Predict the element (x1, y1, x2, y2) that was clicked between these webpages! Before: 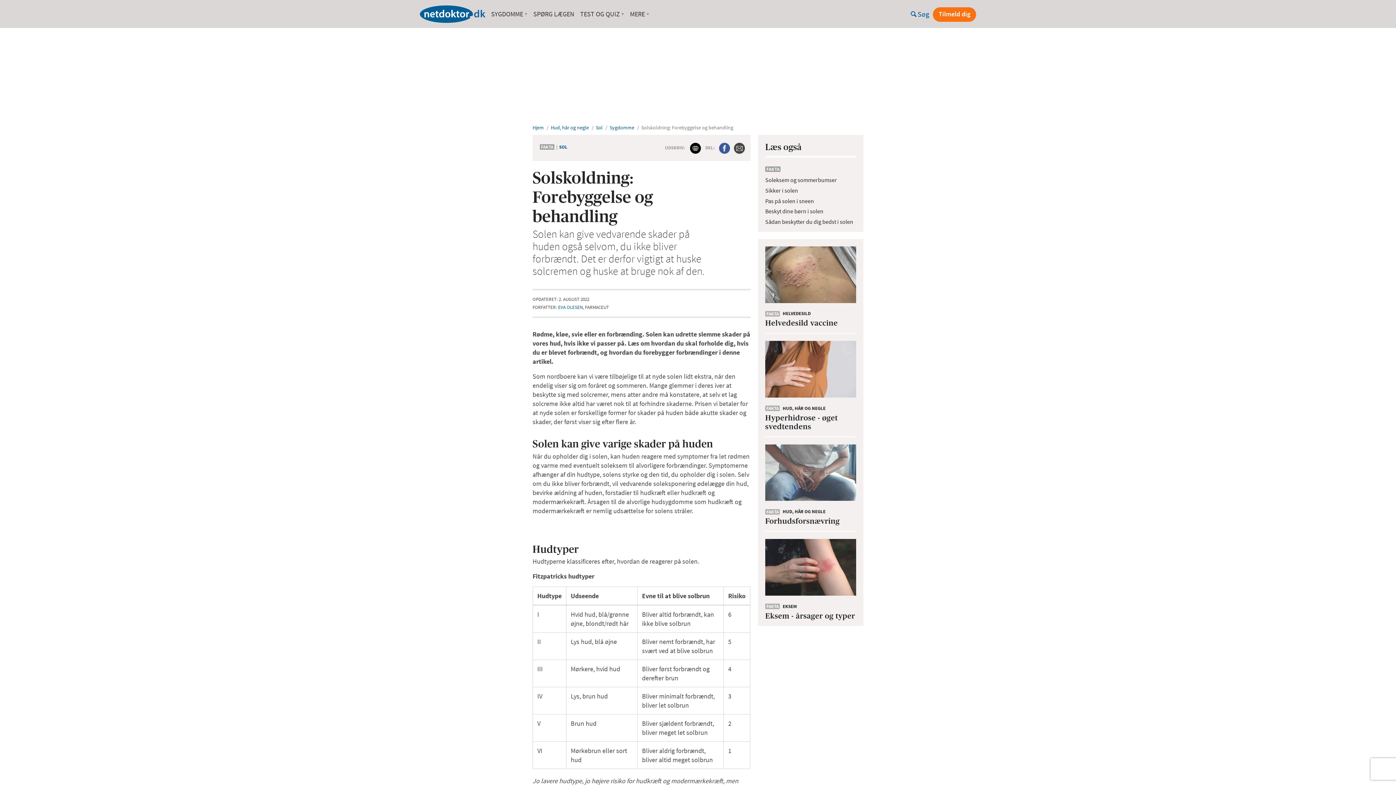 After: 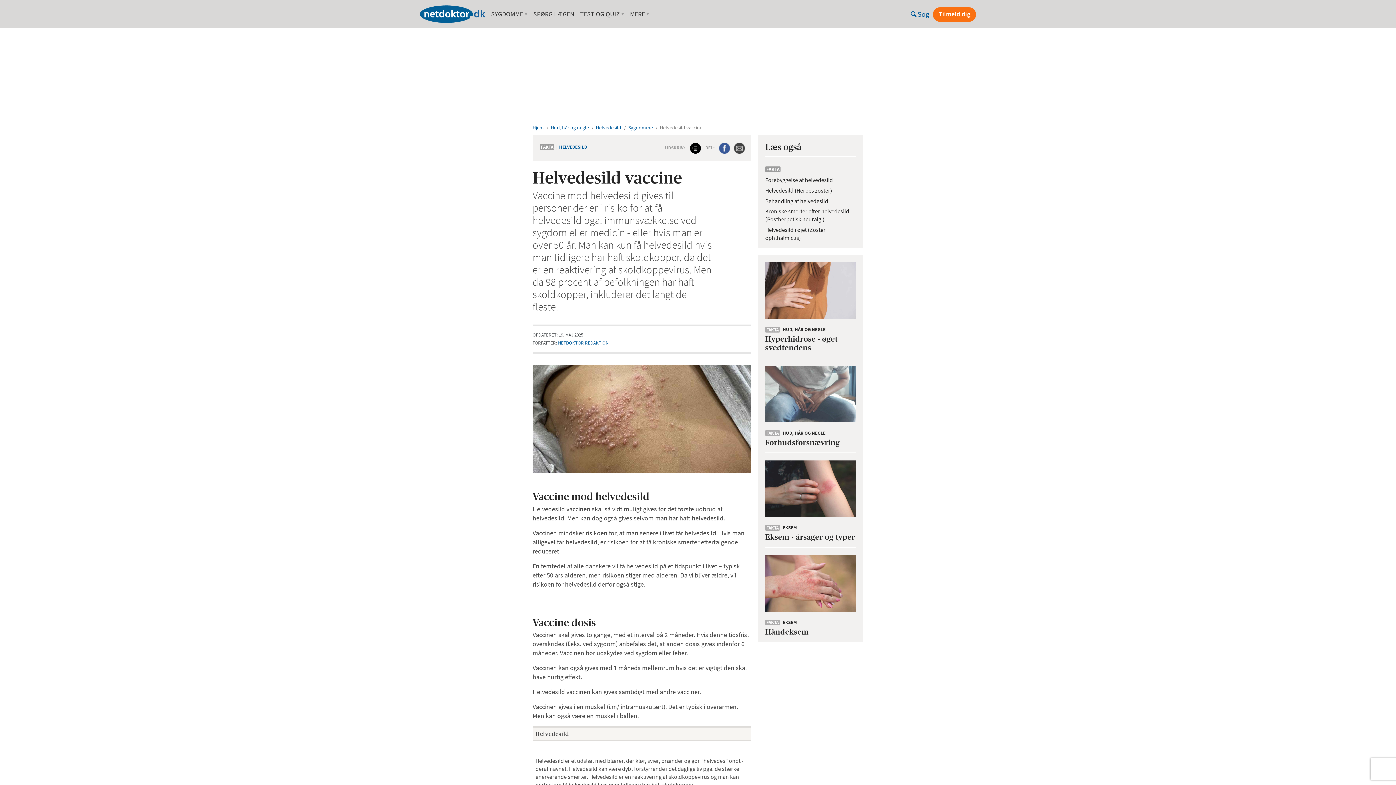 Action: label: FAKTA HELVEDESILD
Helvedesild vaccine bbox: (765, 246, 856, 329)